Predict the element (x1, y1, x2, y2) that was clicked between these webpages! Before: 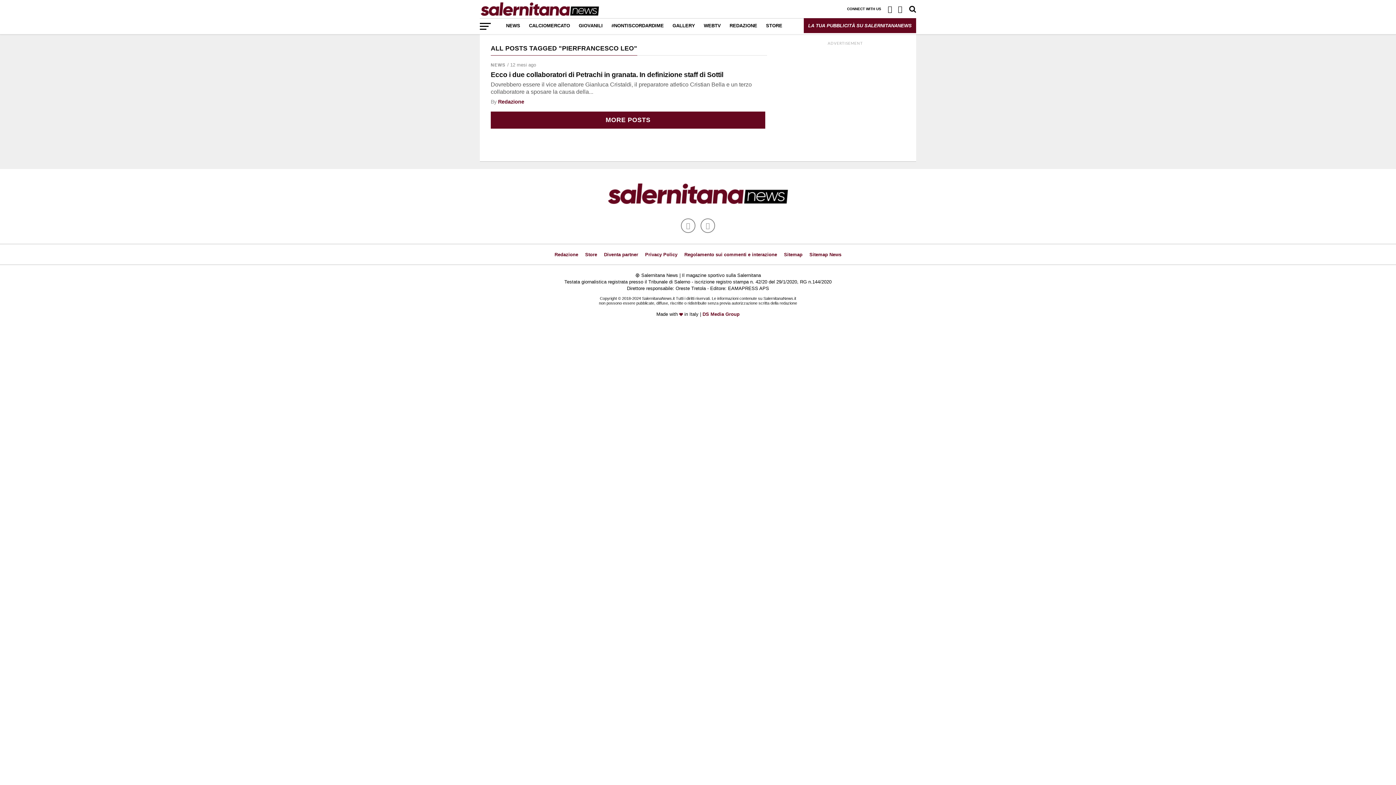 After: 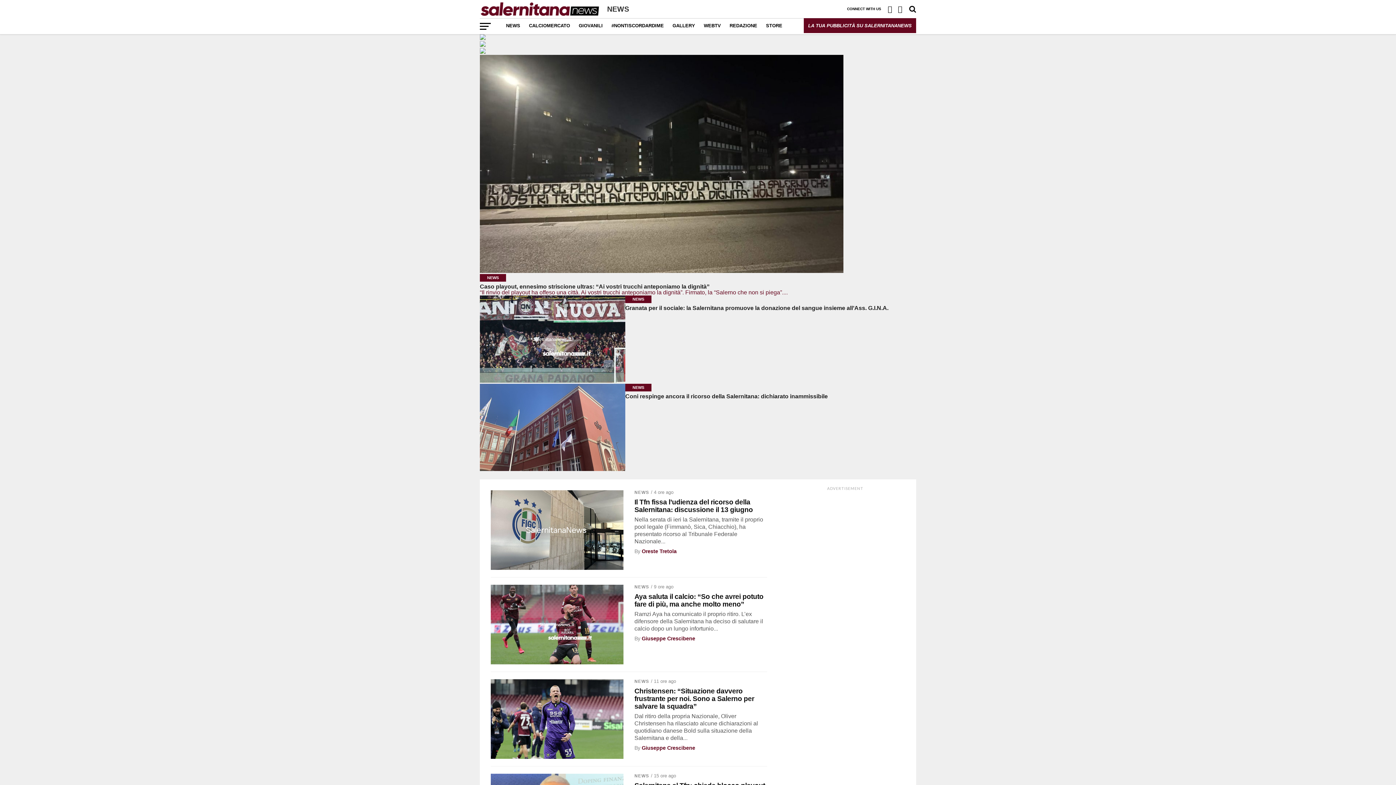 Action: bbox: (501, 18, 524, 33) label: NEWS